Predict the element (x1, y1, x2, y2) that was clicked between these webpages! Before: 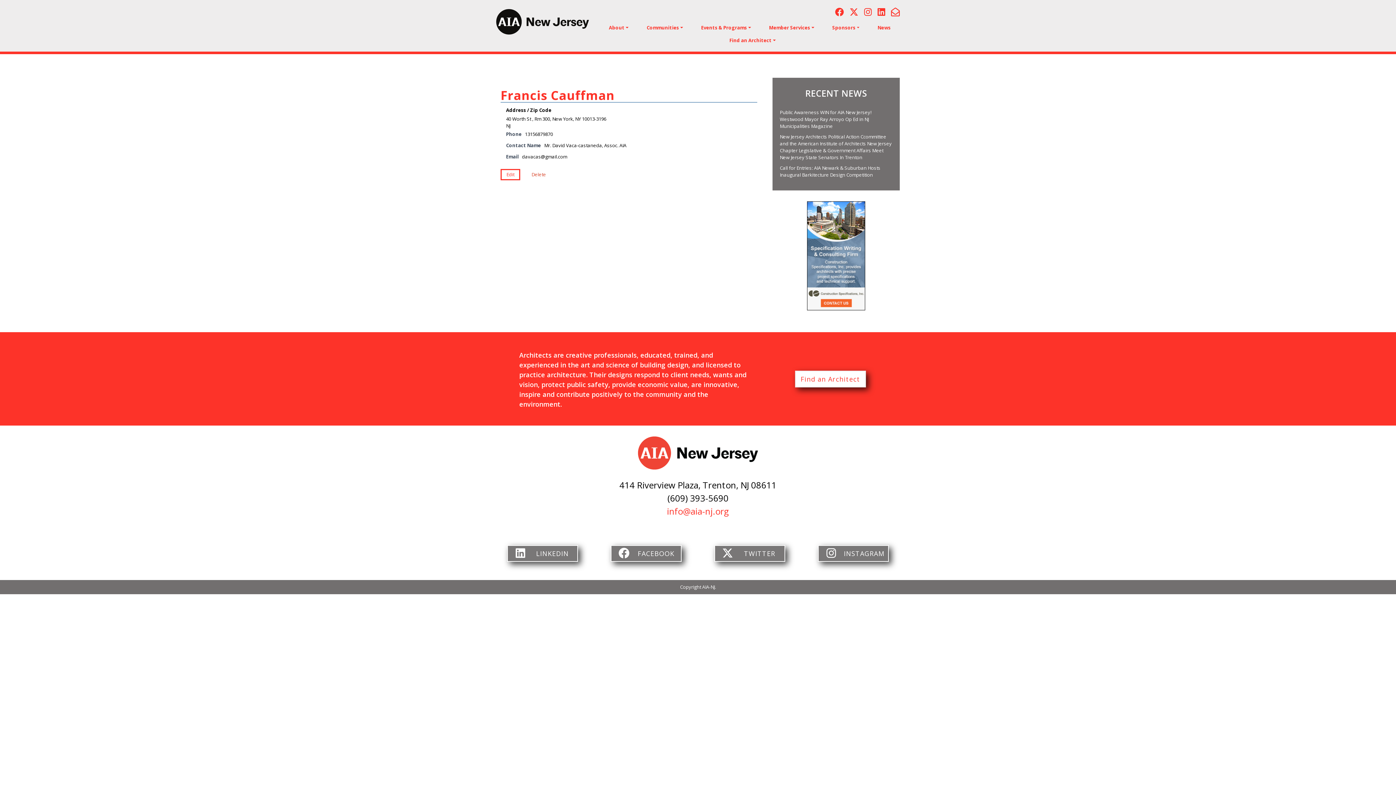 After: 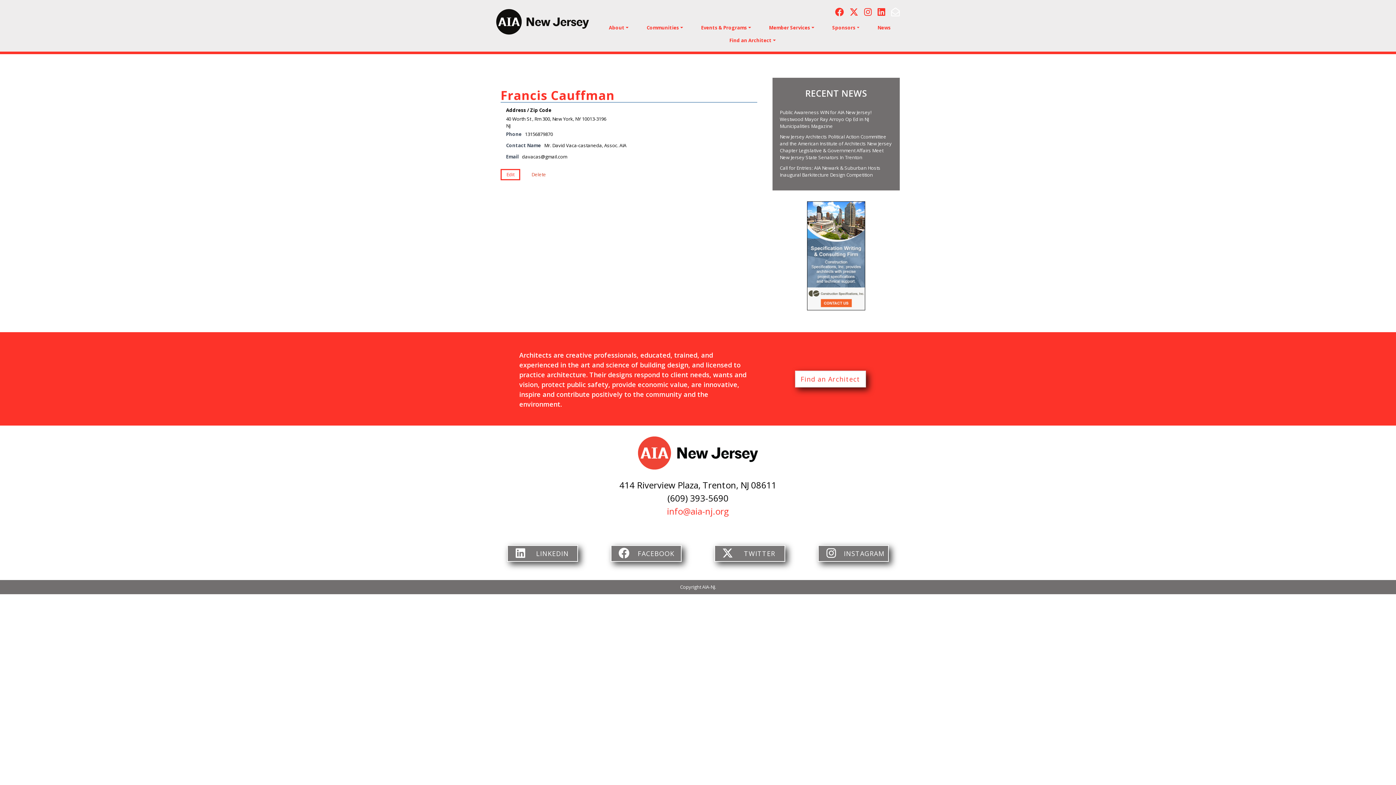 Action: bbox: (887, 5, 900, 17)